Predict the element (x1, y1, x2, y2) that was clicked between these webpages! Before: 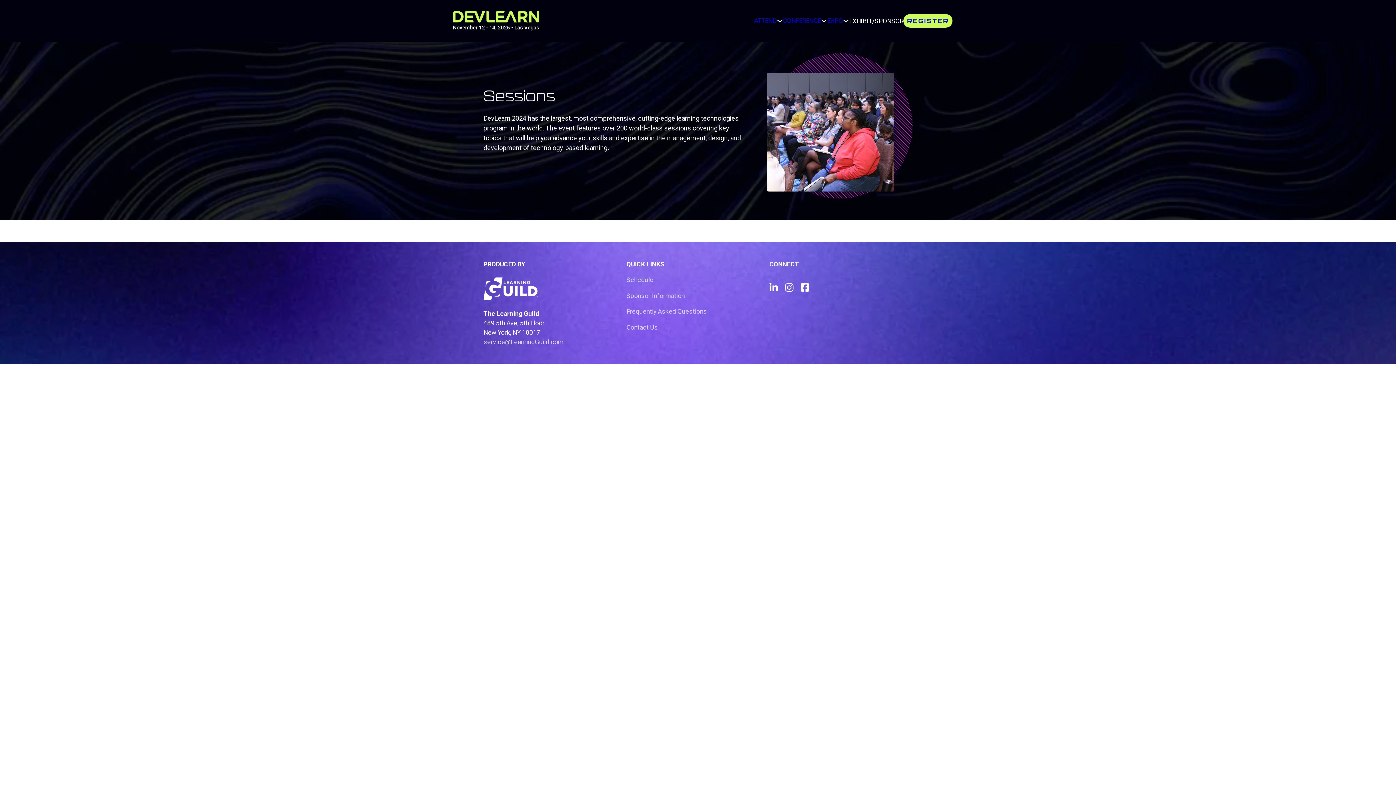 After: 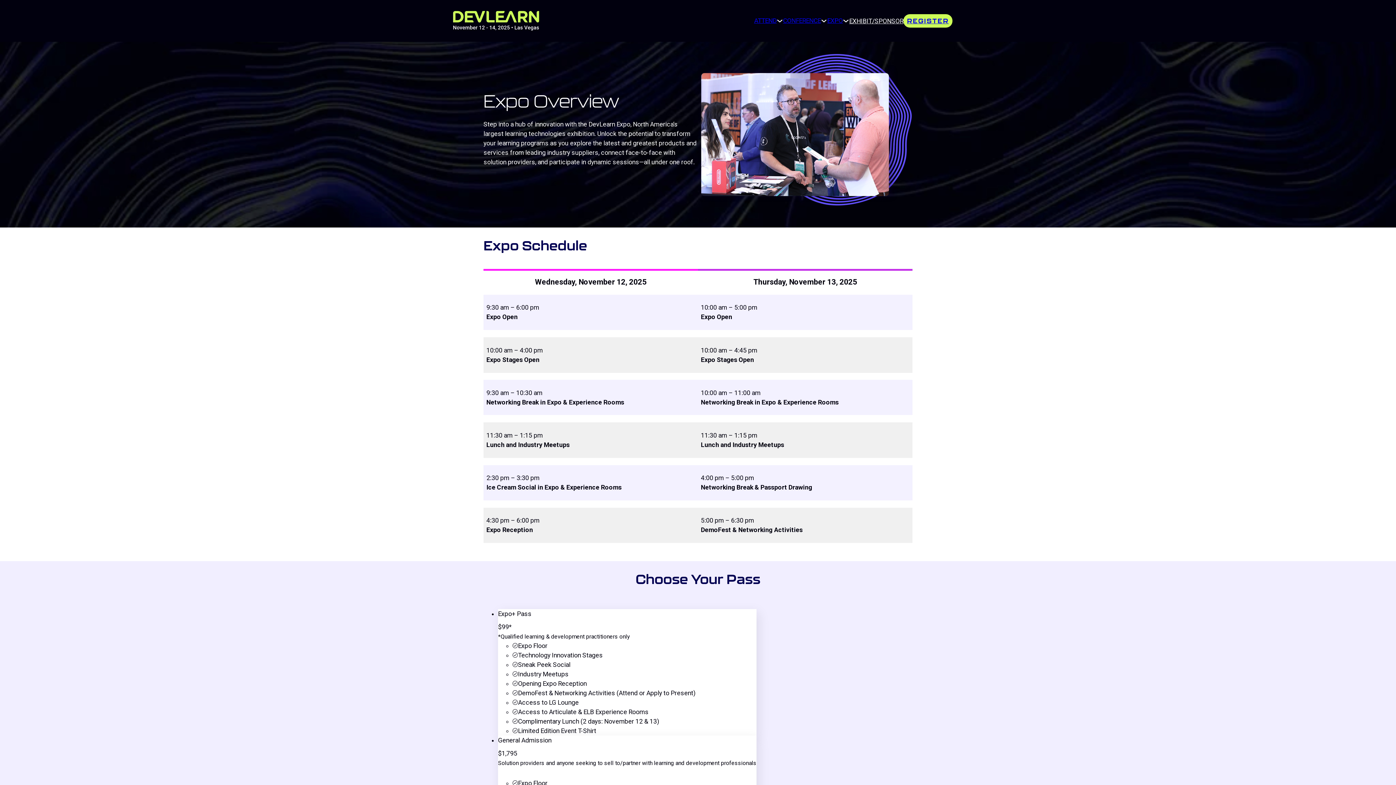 Action: bbox: (827, 16, 843, 25) label: EXPO